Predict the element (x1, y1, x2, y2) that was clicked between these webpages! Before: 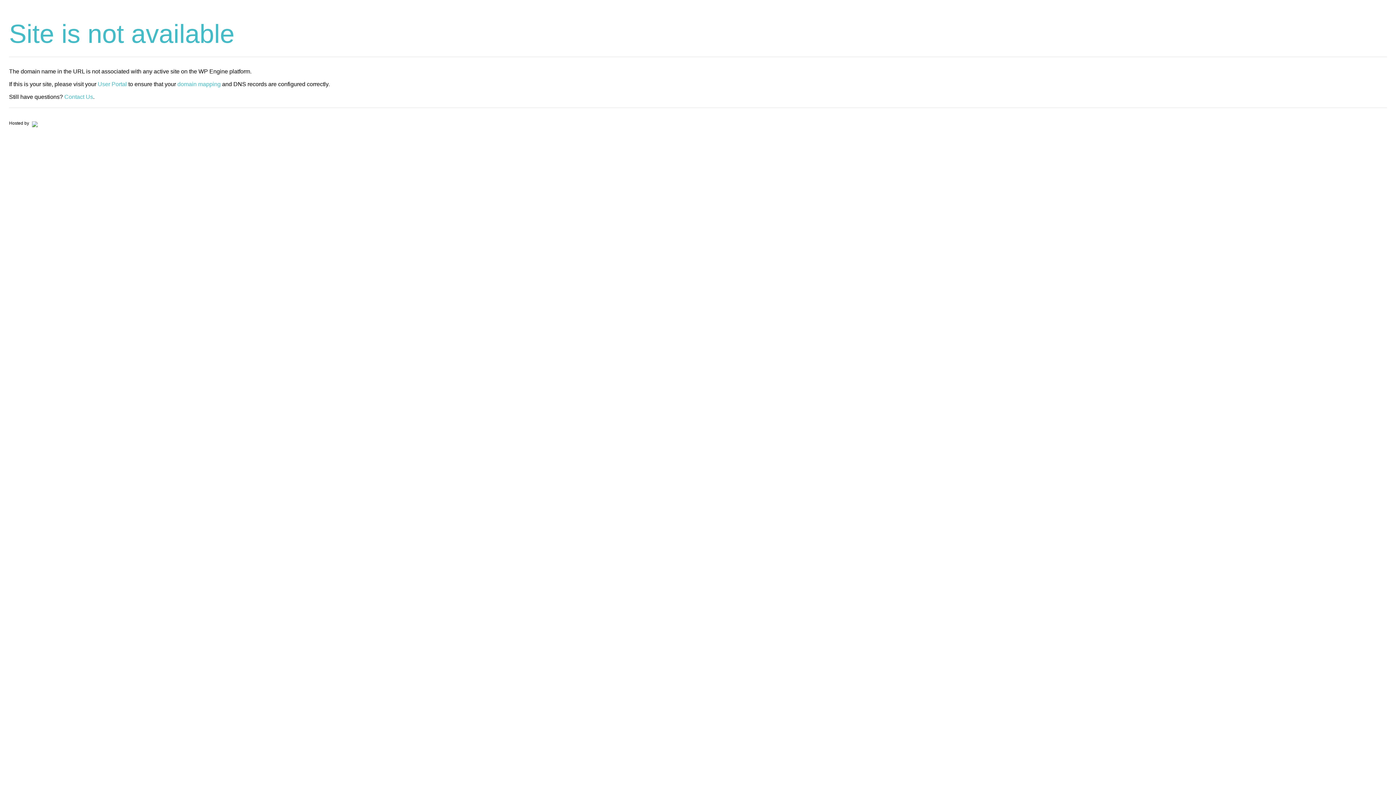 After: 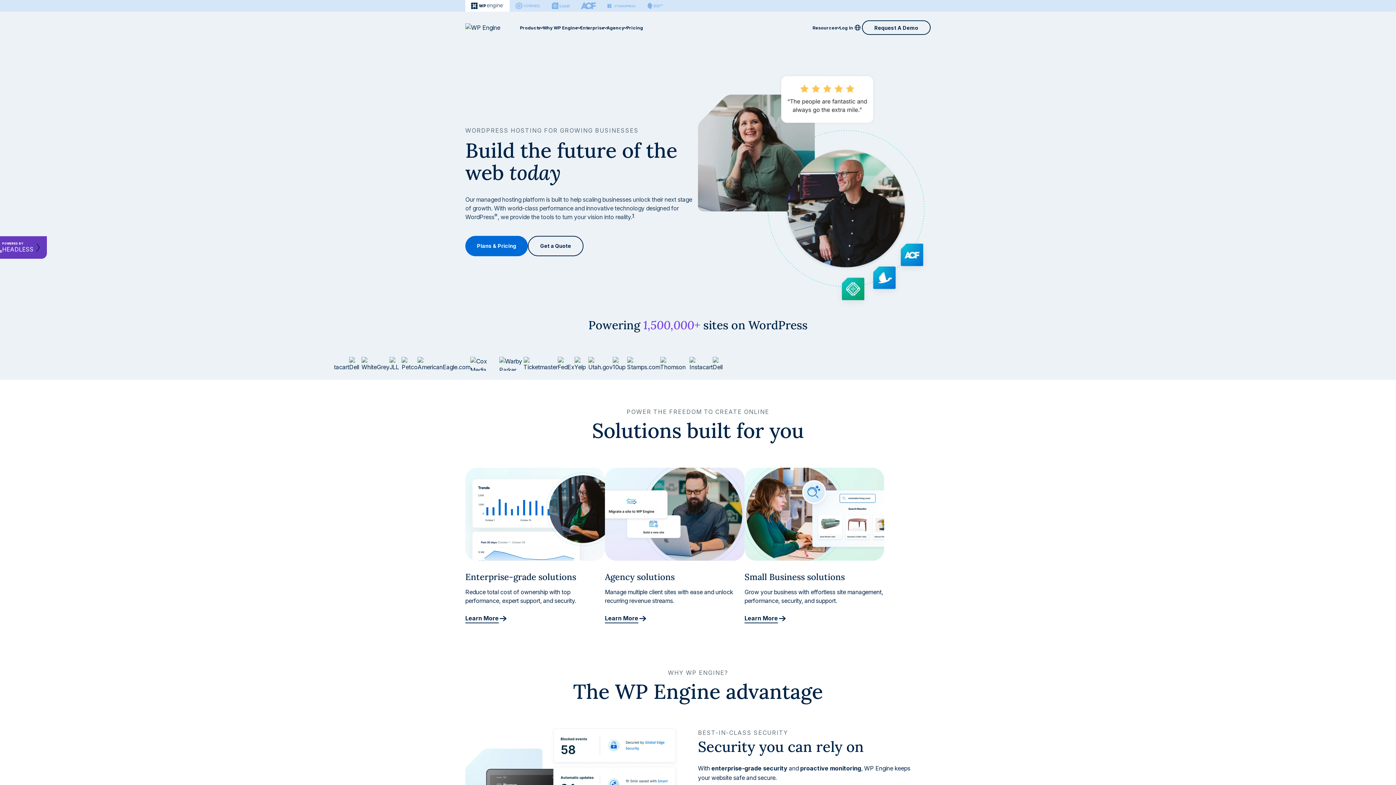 Action: bbox: (30, 120, 37, 125)